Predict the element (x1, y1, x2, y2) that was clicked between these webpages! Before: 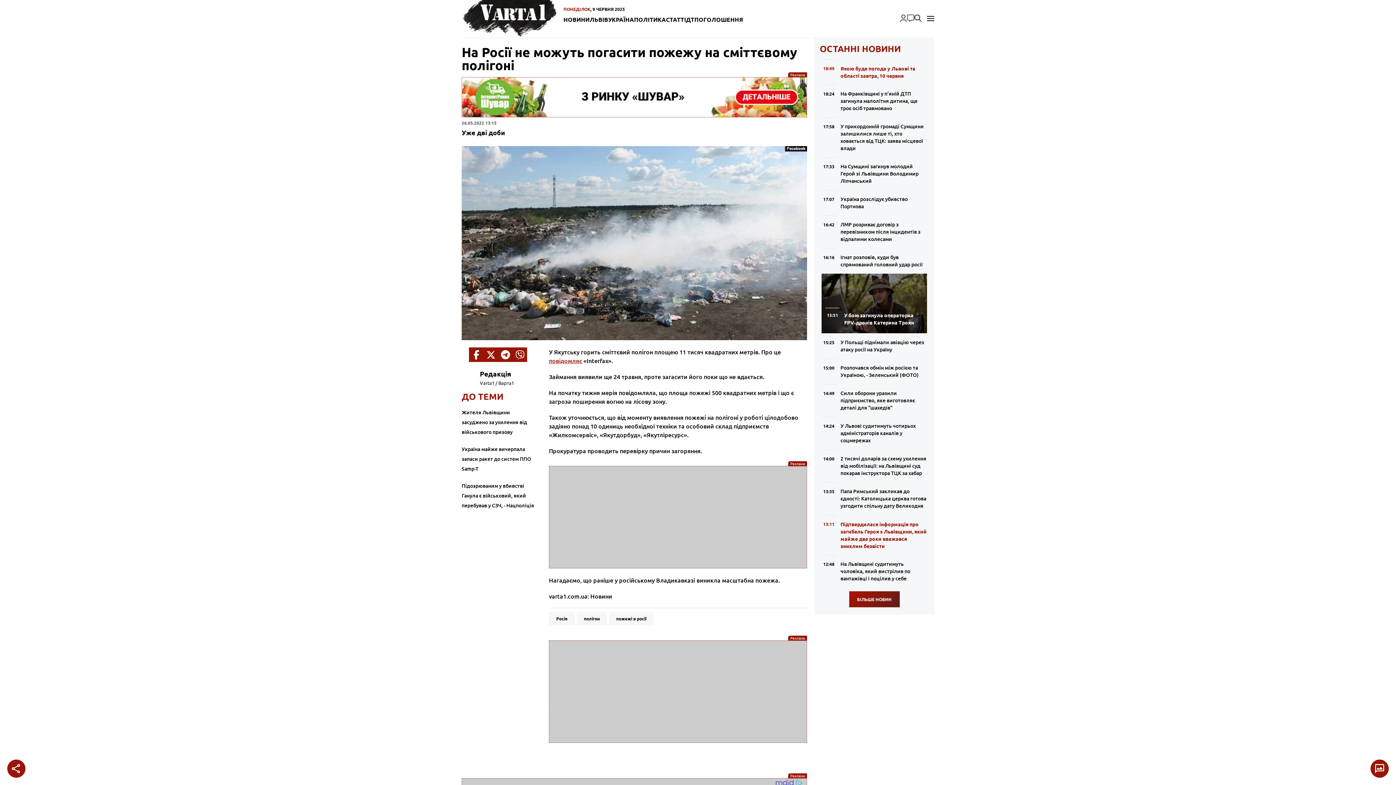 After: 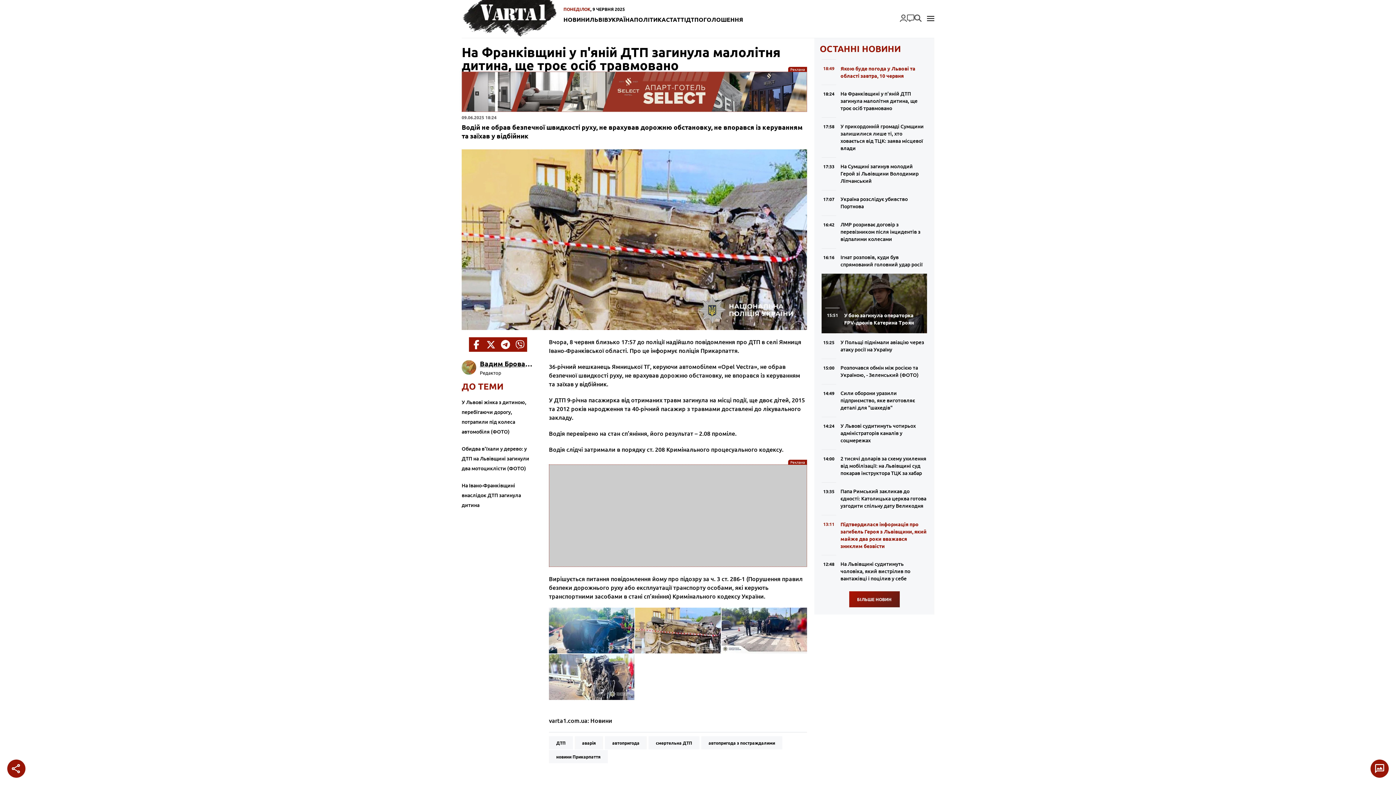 Action: bbox: (840, 90, 927, 112) label: На Франківщині у п'яній ДТП загинула малолітня дитина, ще троє осіб травмовано